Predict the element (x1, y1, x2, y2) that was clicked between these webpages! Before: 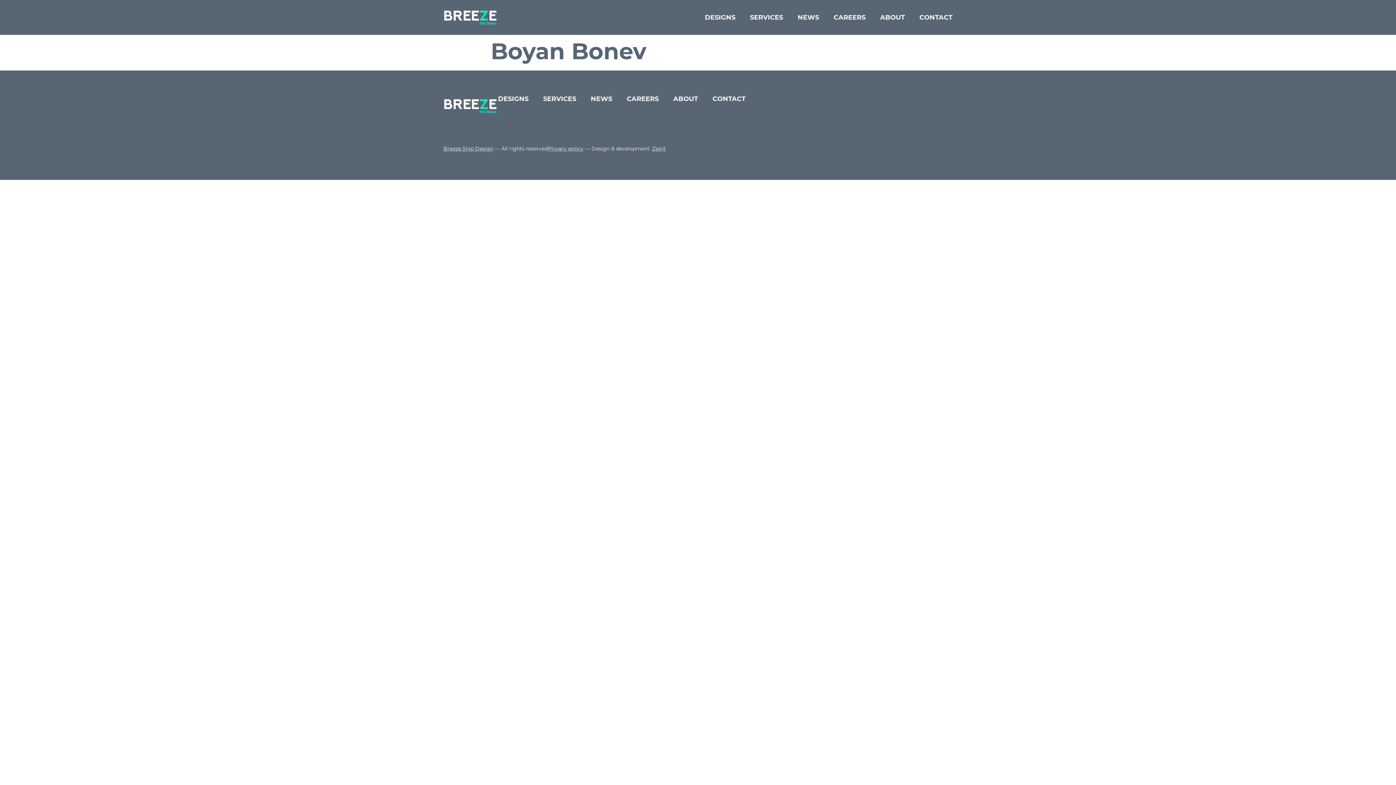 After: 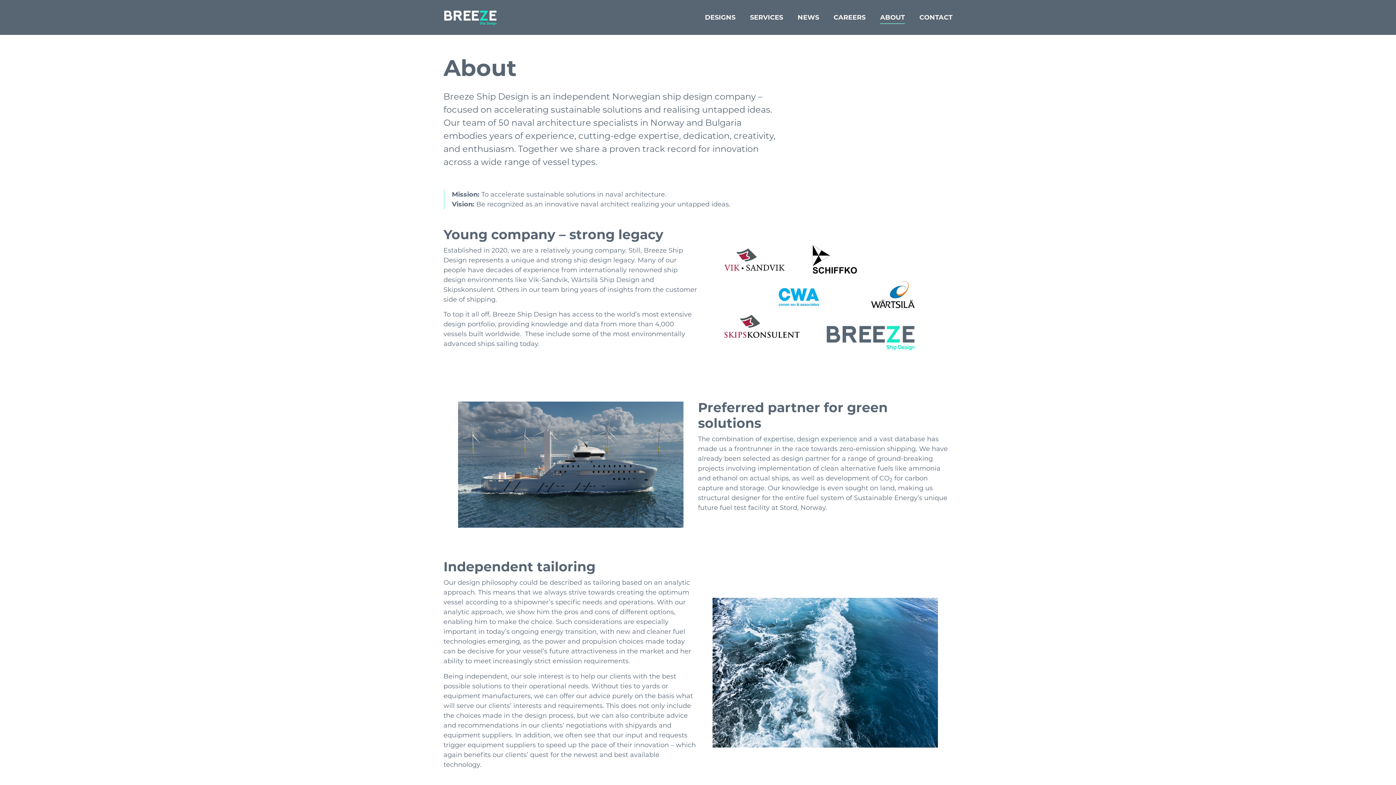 Action: label: ABOUT bbox: (880, 10, 905, 23)